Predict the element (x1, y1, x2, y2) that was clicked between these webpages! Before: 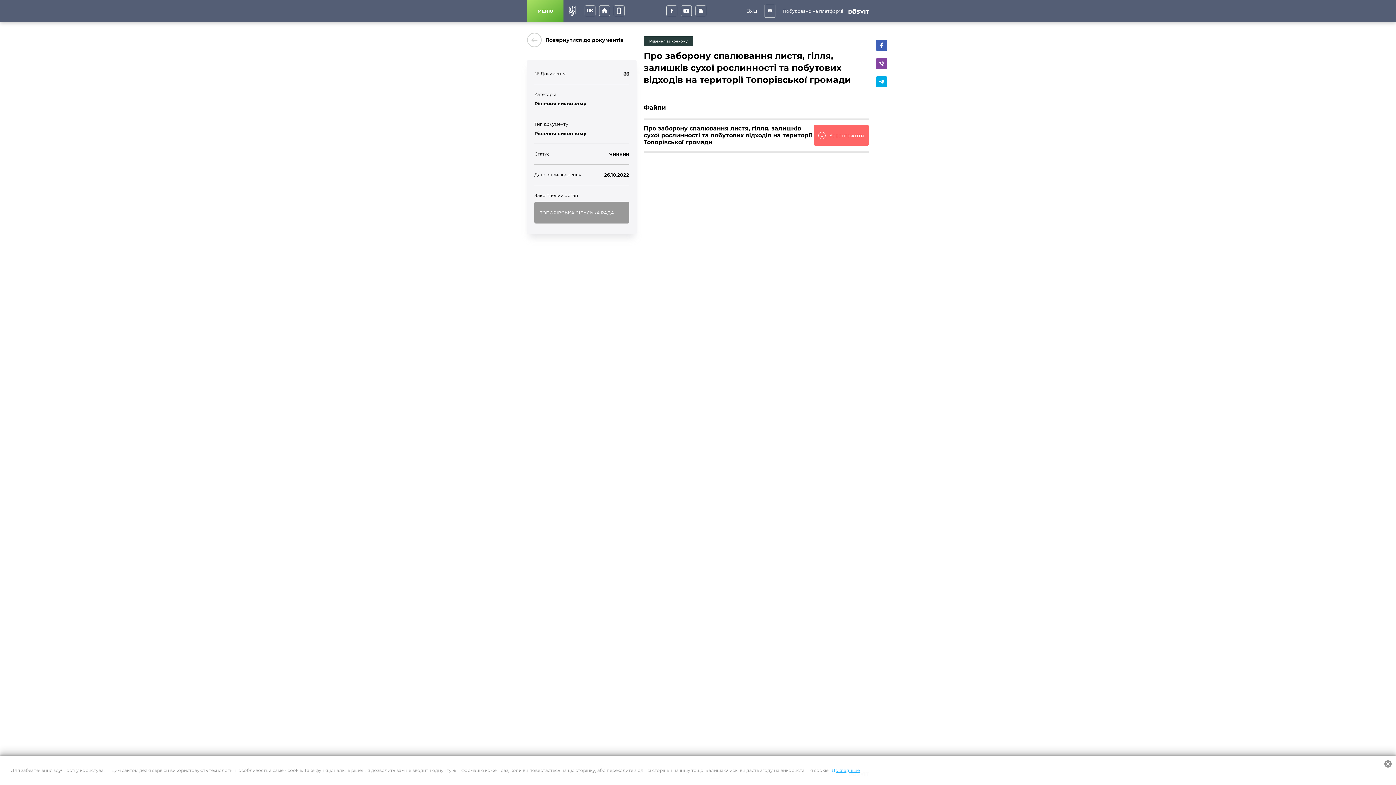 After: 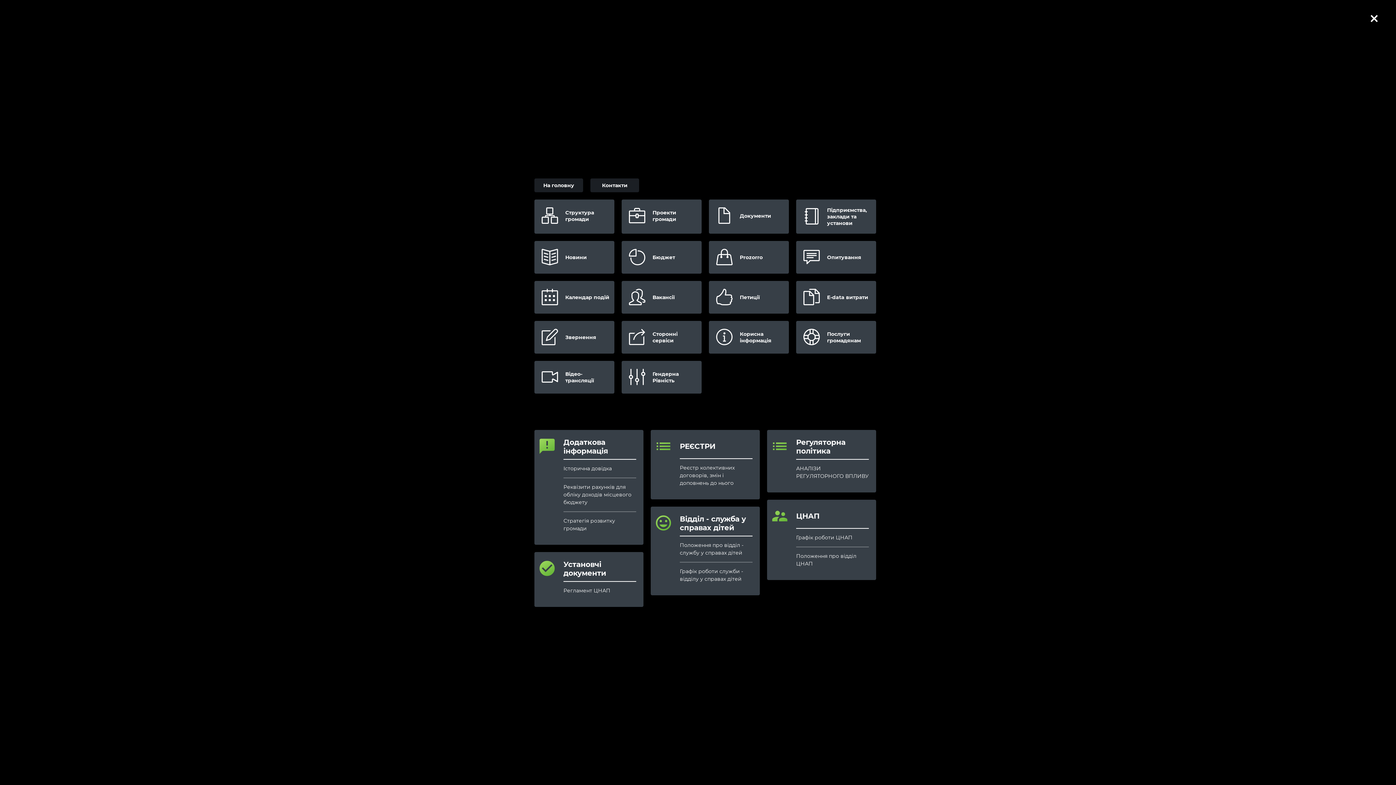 Action: label: МЕНЮ bbox: (527, 0, 563, 21)